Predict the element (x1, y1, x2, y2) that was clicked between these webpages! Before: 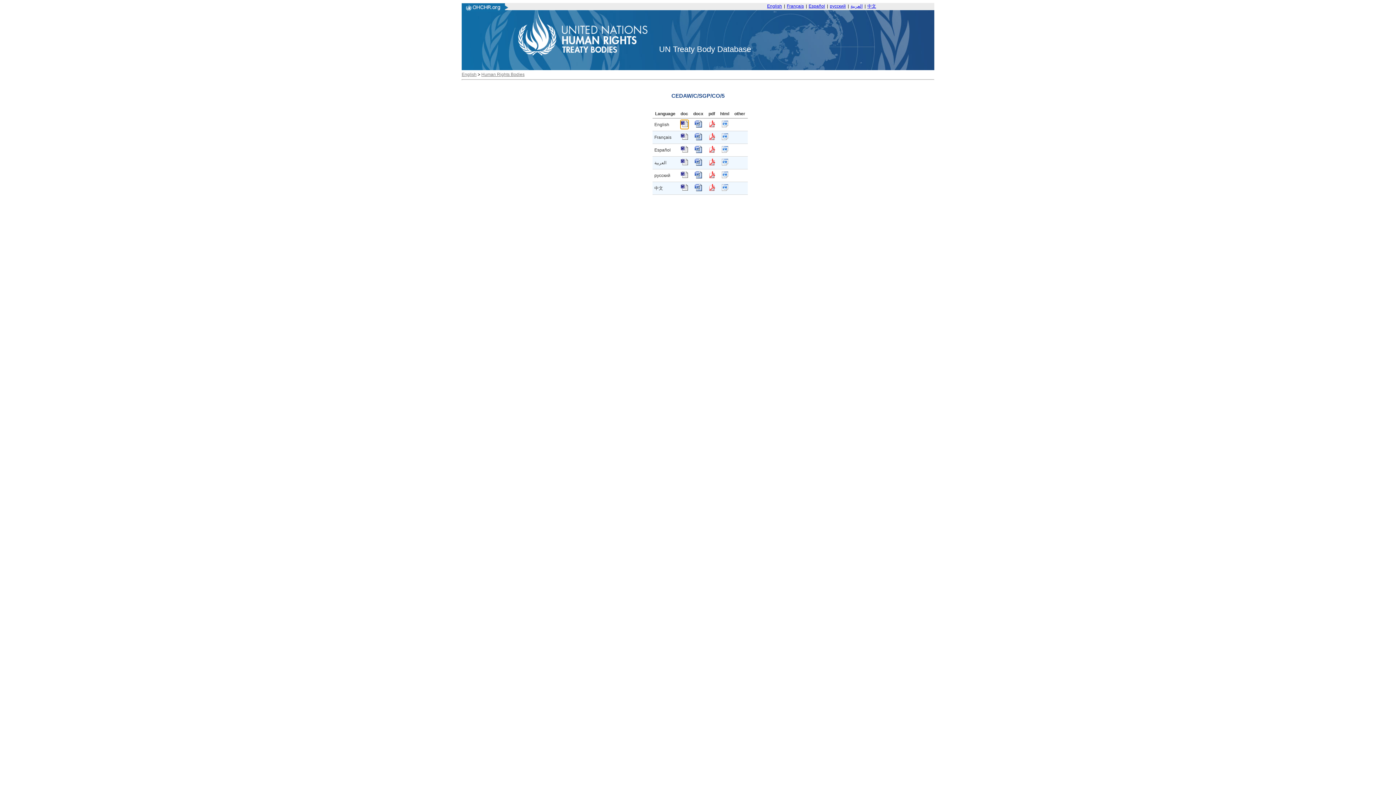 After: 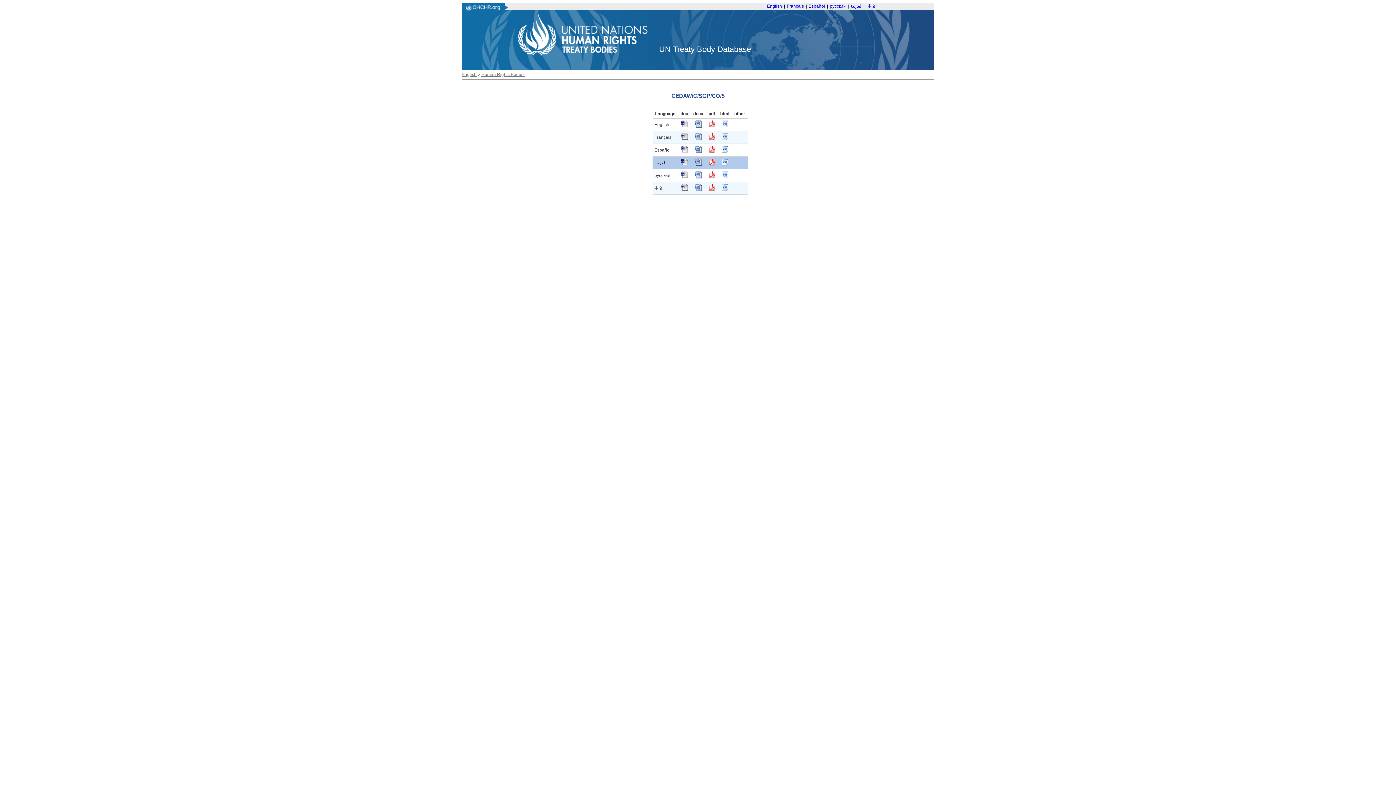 Action: bbox: (708, 161, 715, 167)